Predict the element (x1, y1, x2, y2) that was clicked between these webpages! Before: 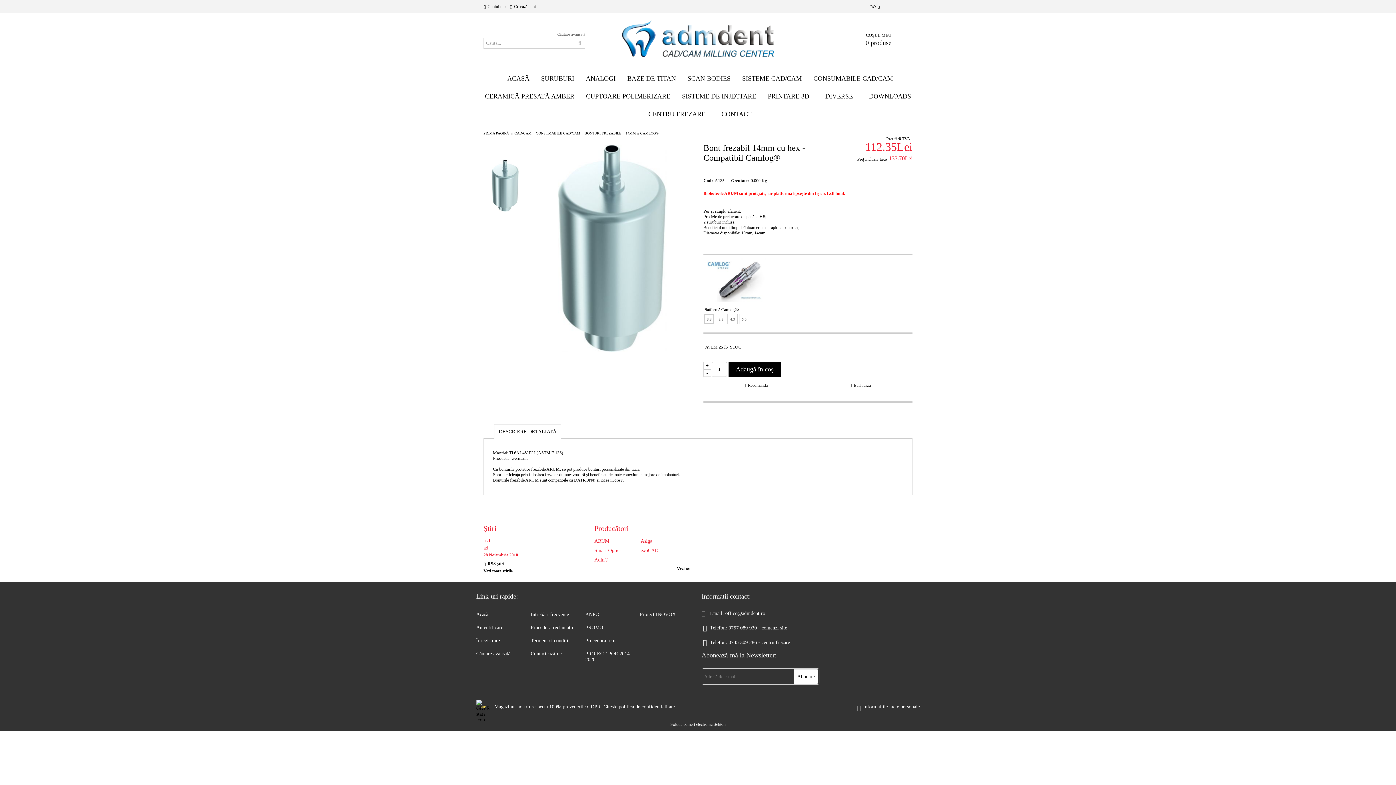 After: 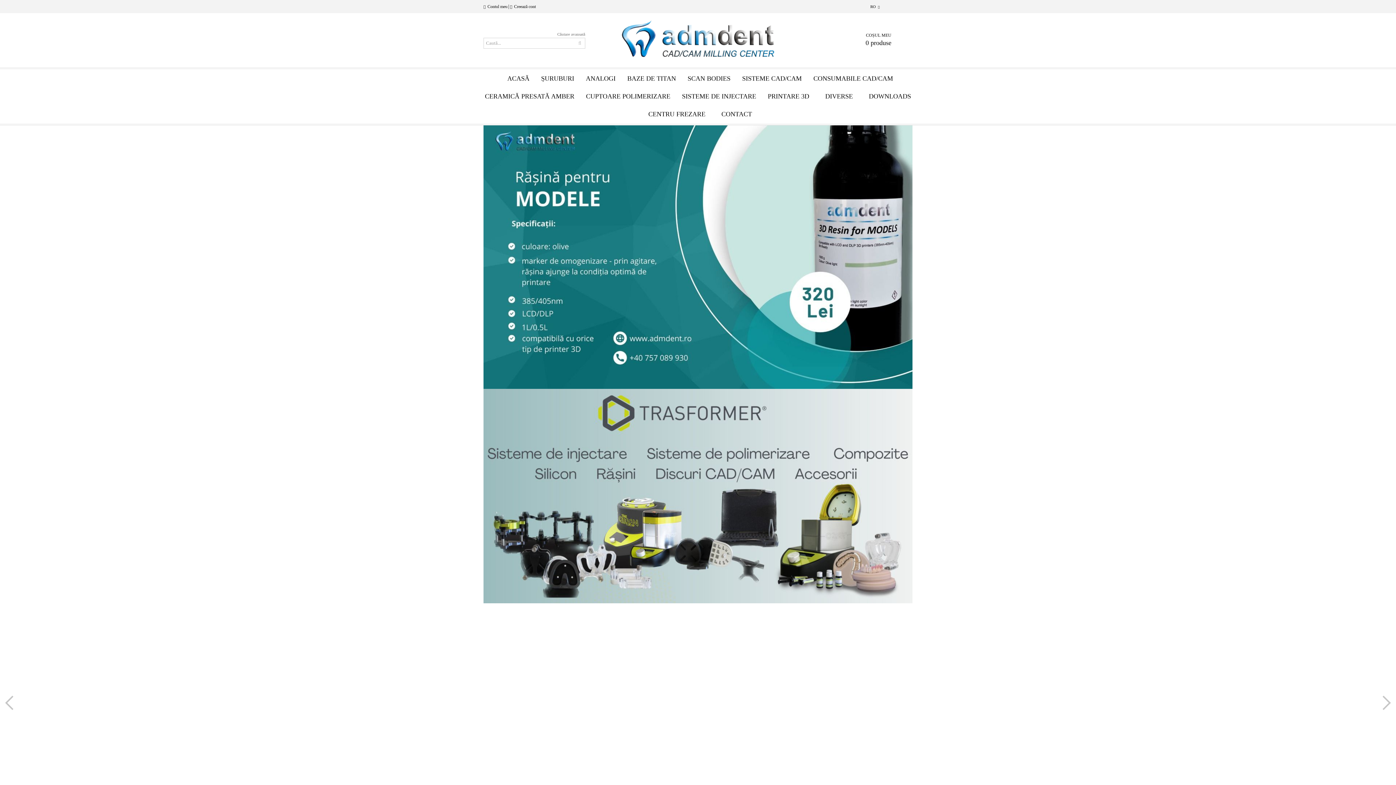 Action: label: ACASĂ bbox: (497, 74, 535, 82)